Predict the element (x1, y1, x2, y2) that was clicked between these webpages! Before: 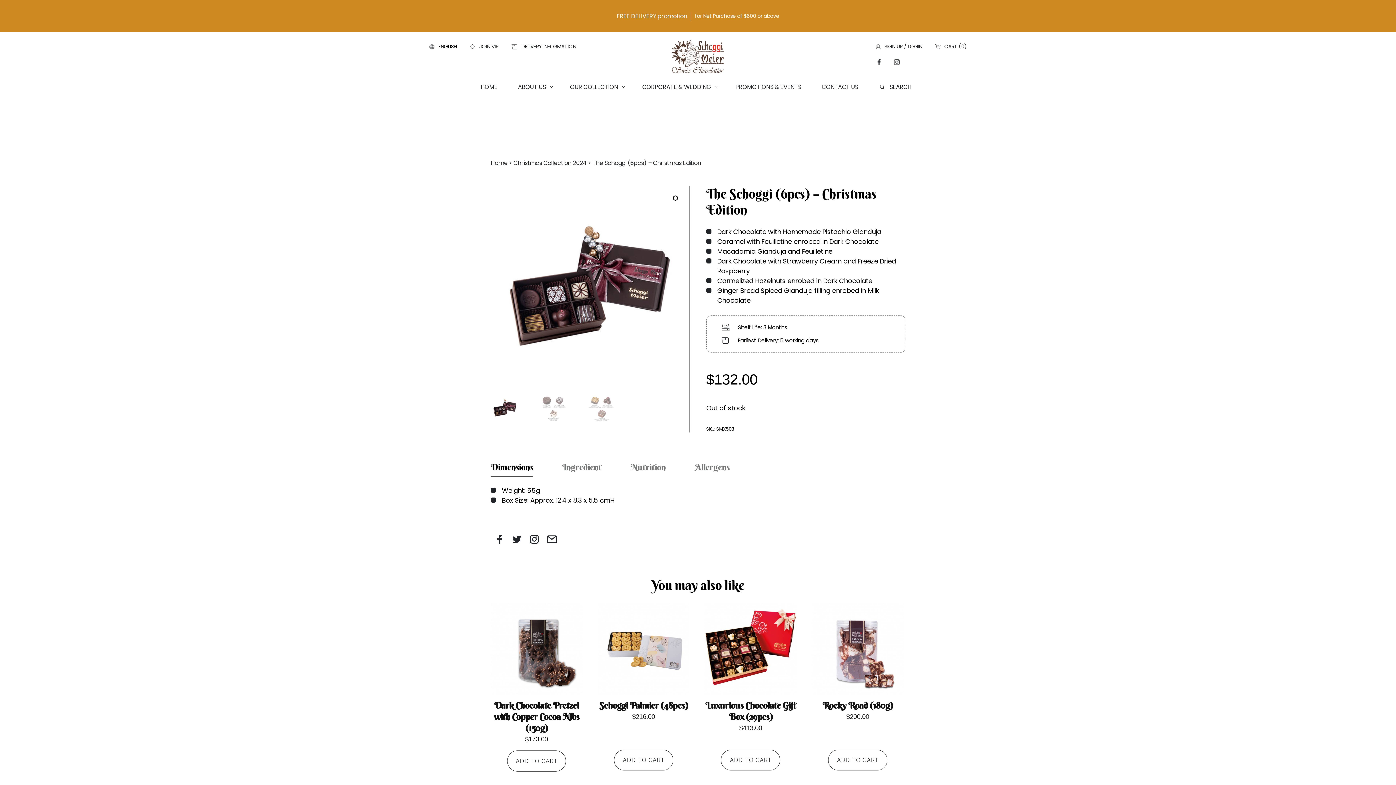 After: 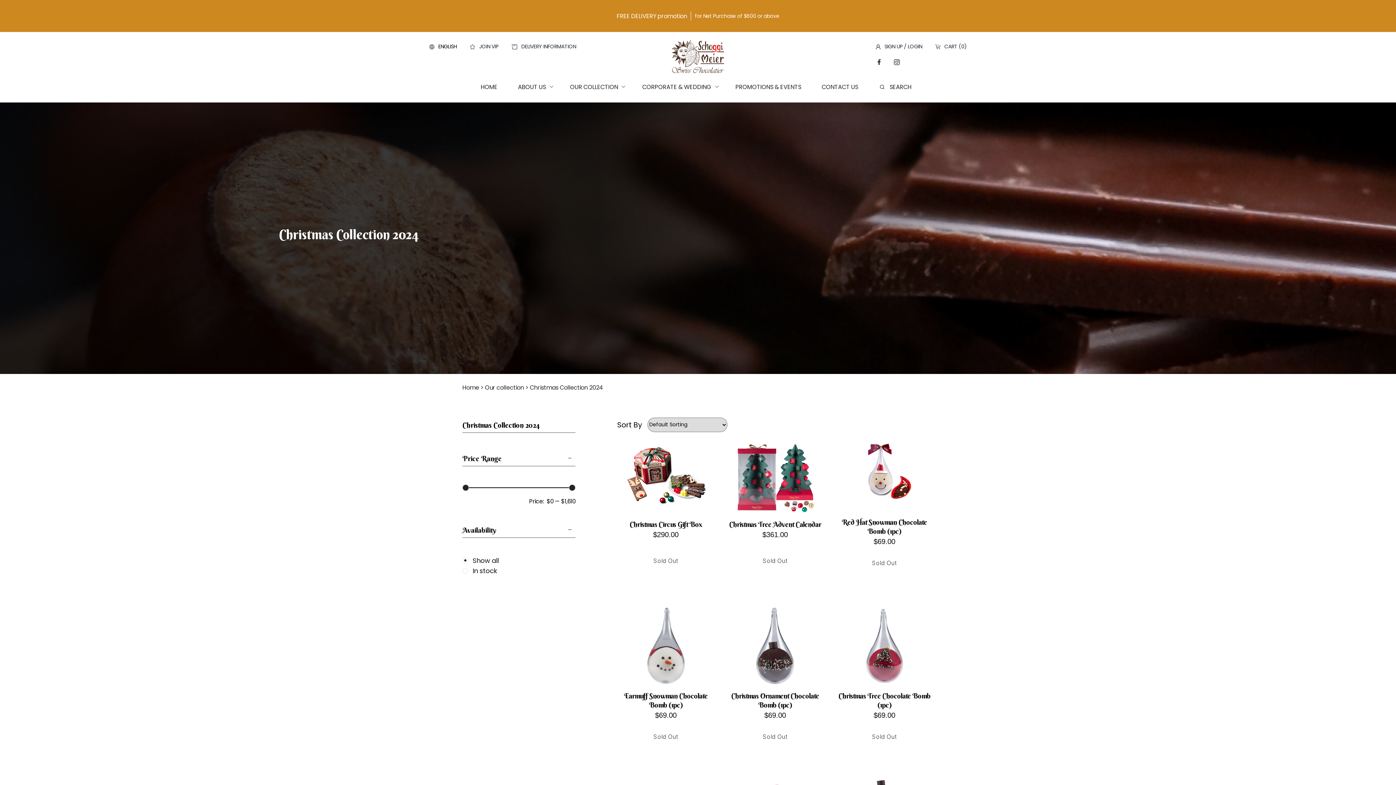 Action: bbox: (513, 158, 586, 167) label: Christmas Collection 2024